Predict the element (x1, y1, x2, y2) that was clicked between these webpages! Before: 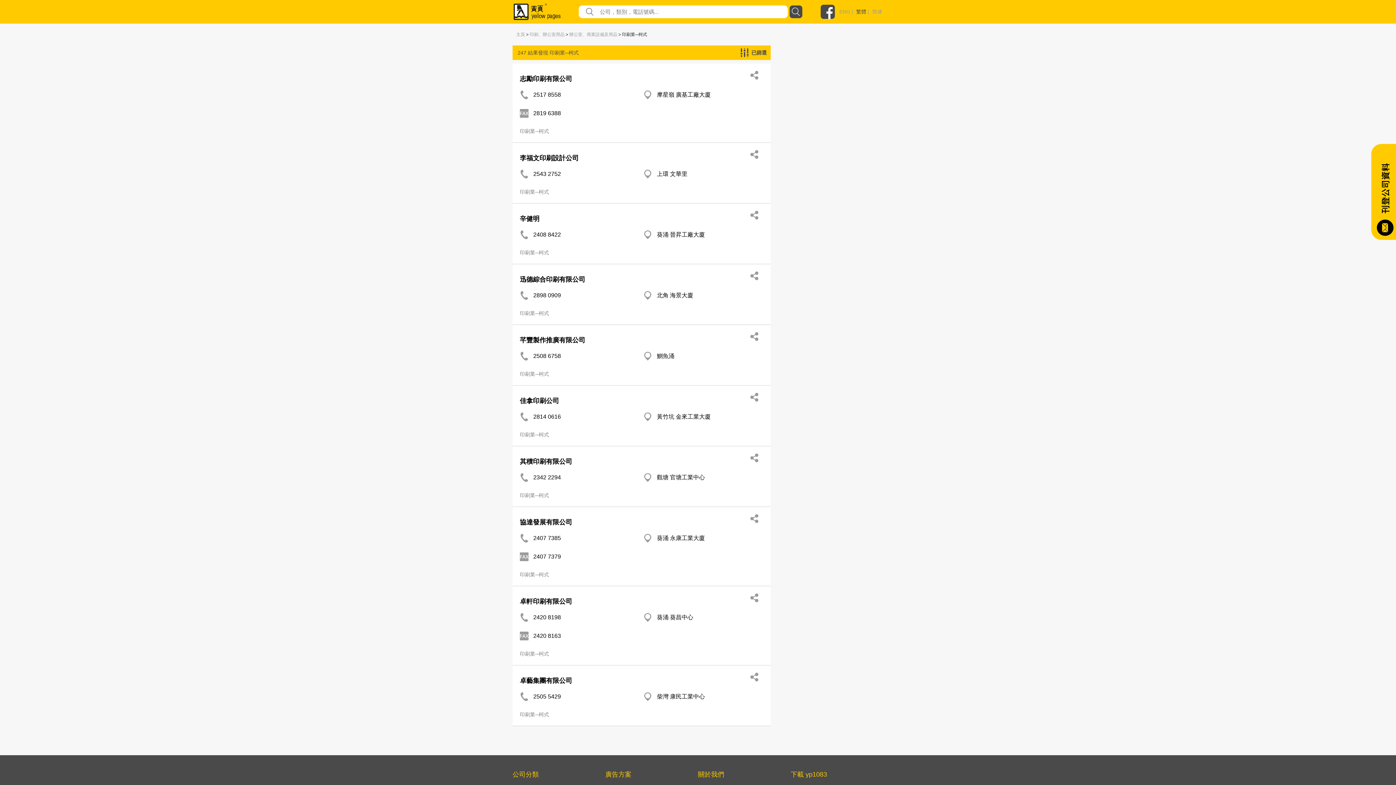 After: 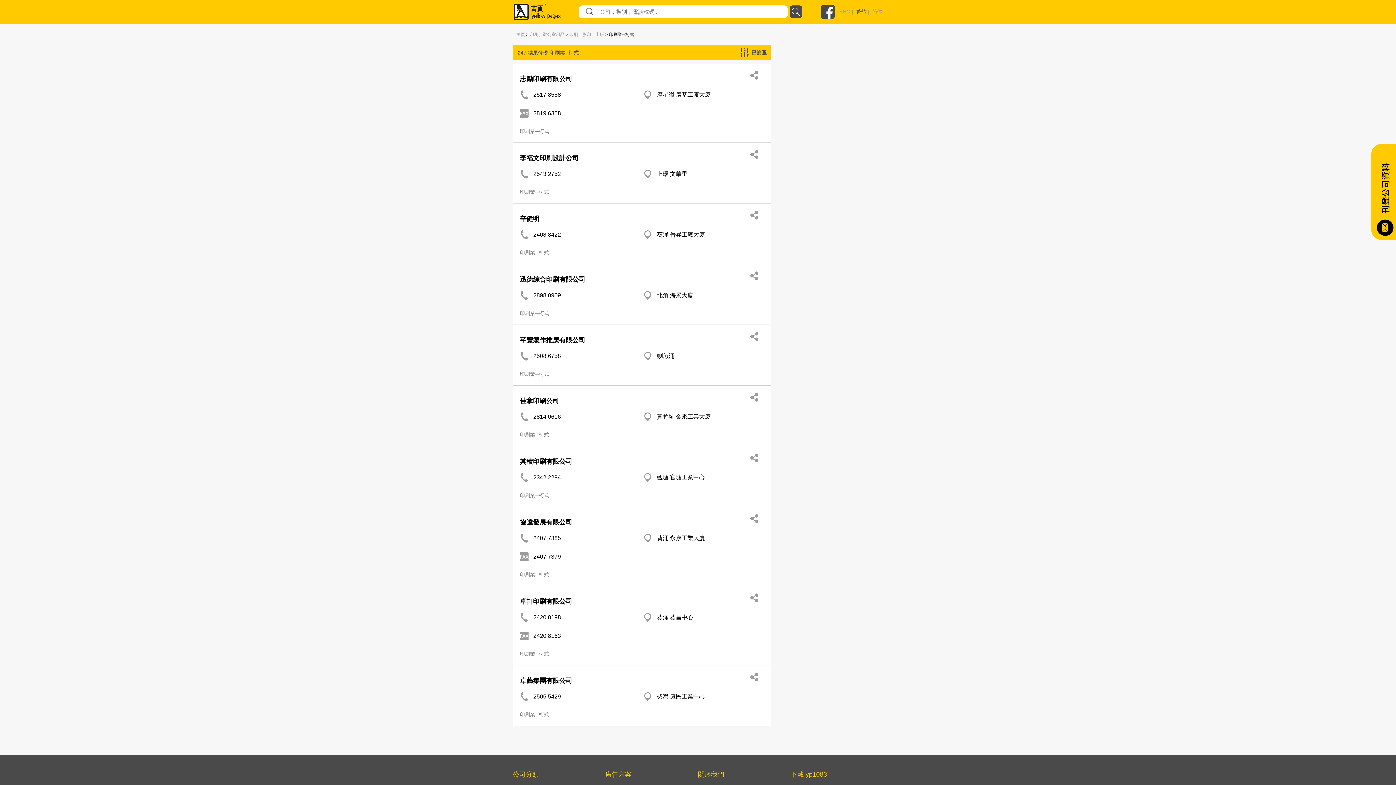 Action: bbox: (520, 572, 550, 577) label: 印刷業─柯式 